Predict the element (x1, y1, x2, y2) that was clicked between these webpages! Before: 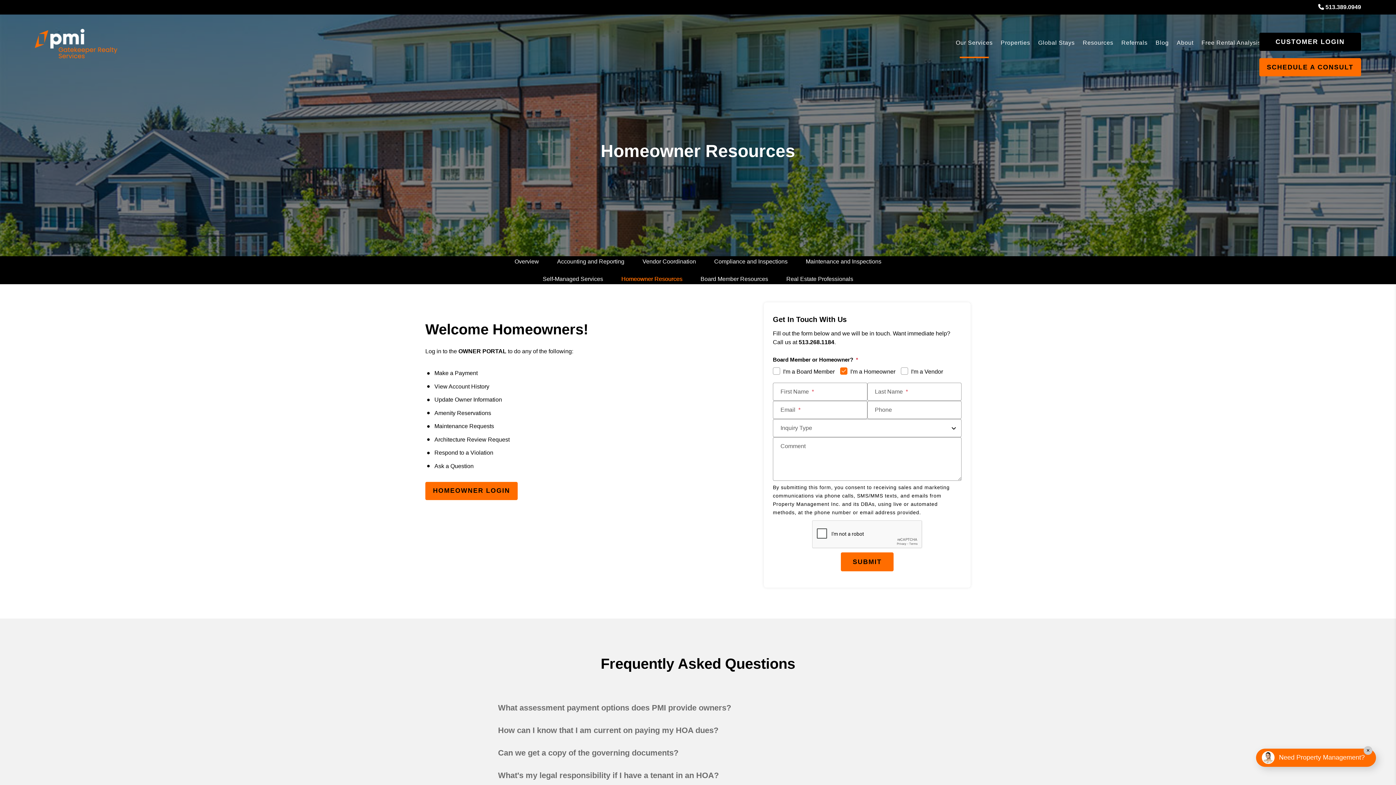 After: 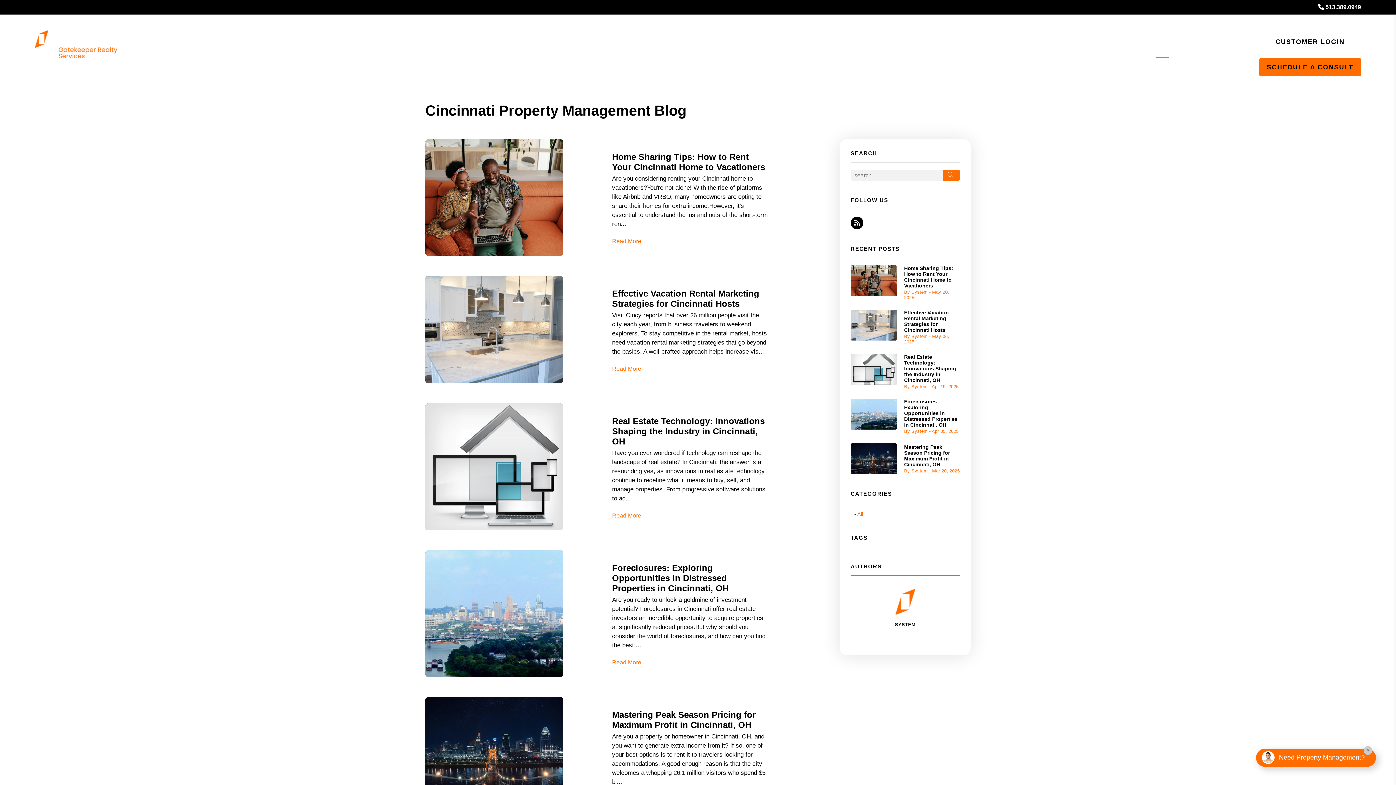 Action: bbox: (1155, 29, 1169, 58) label: Blog